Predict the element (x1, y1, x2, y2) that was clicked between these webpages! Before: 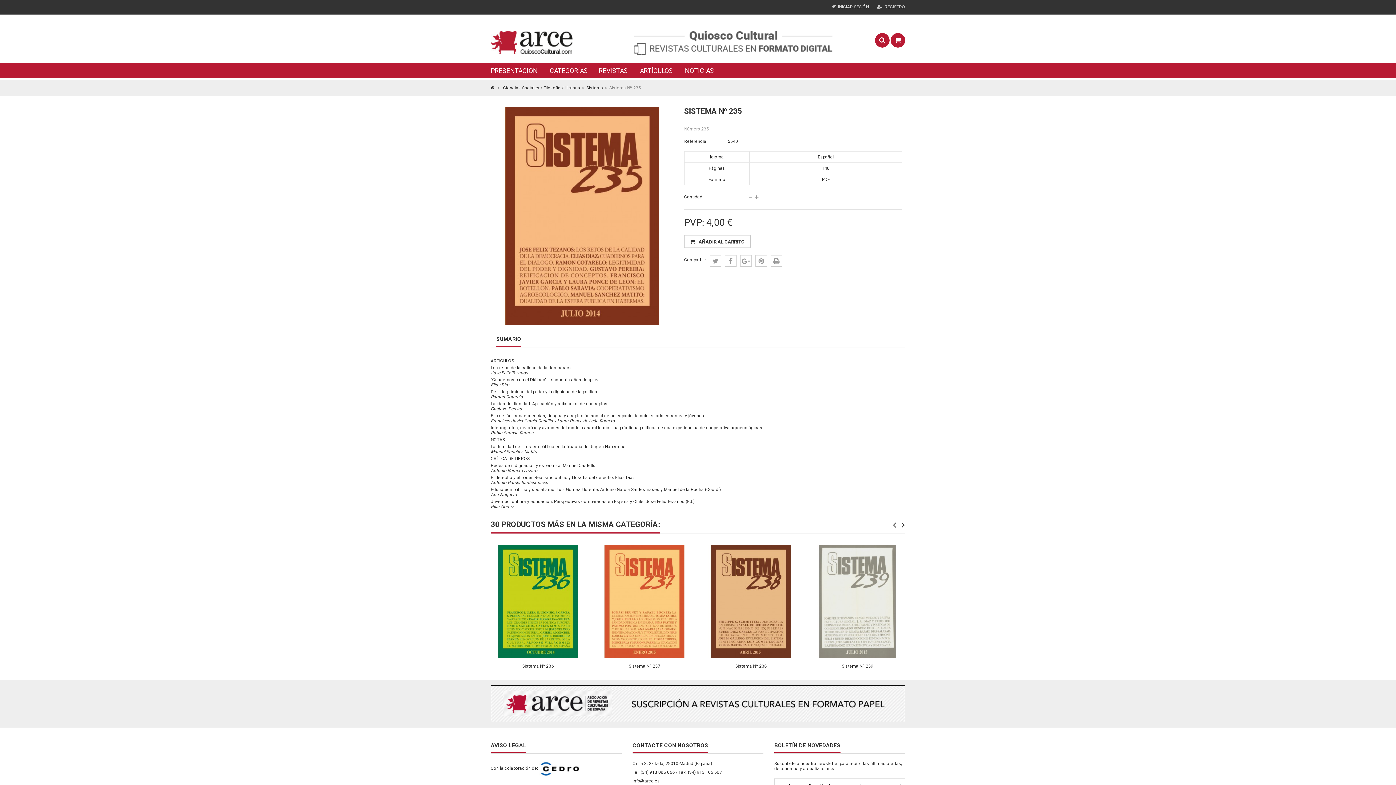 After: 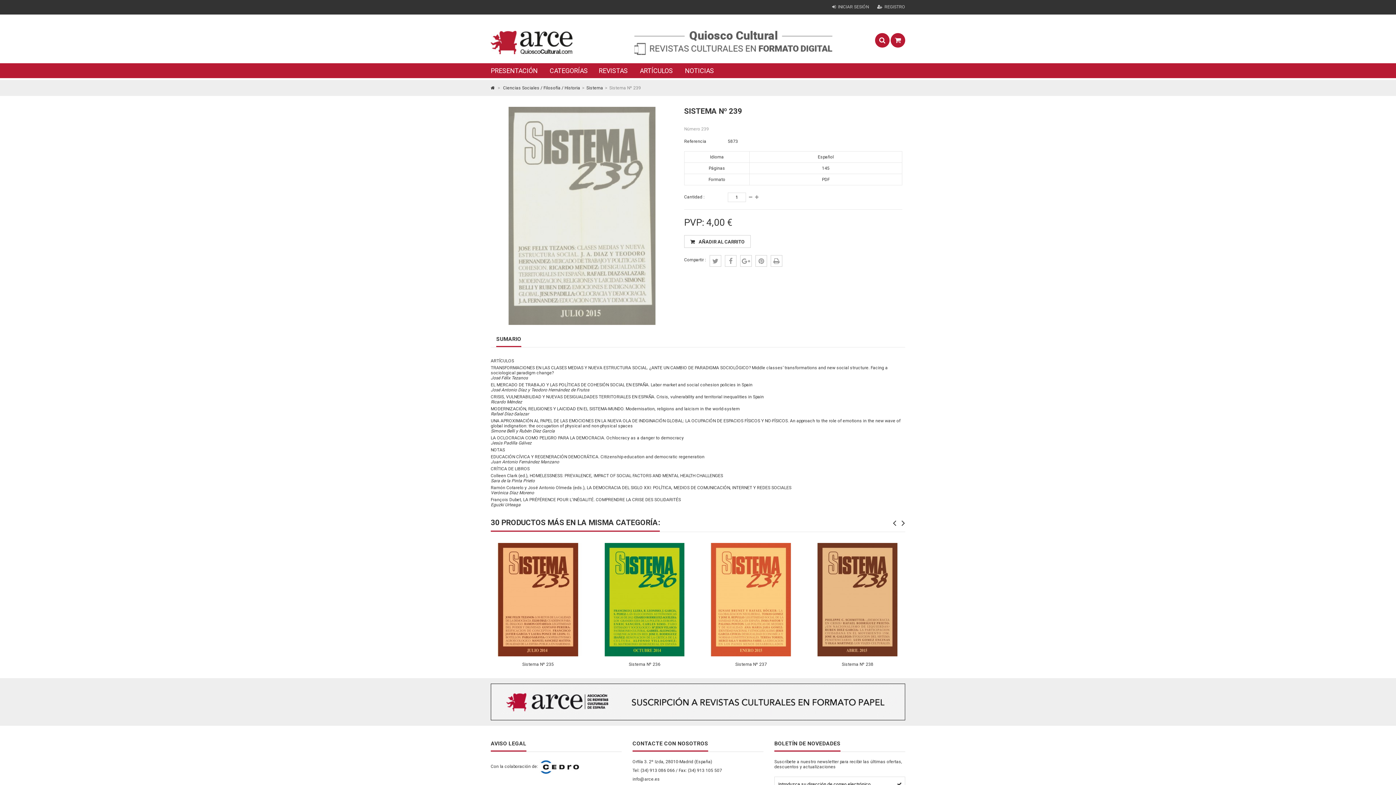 Action: label: Sistema Nº 239 bbox: (842, 664, 873, 669)